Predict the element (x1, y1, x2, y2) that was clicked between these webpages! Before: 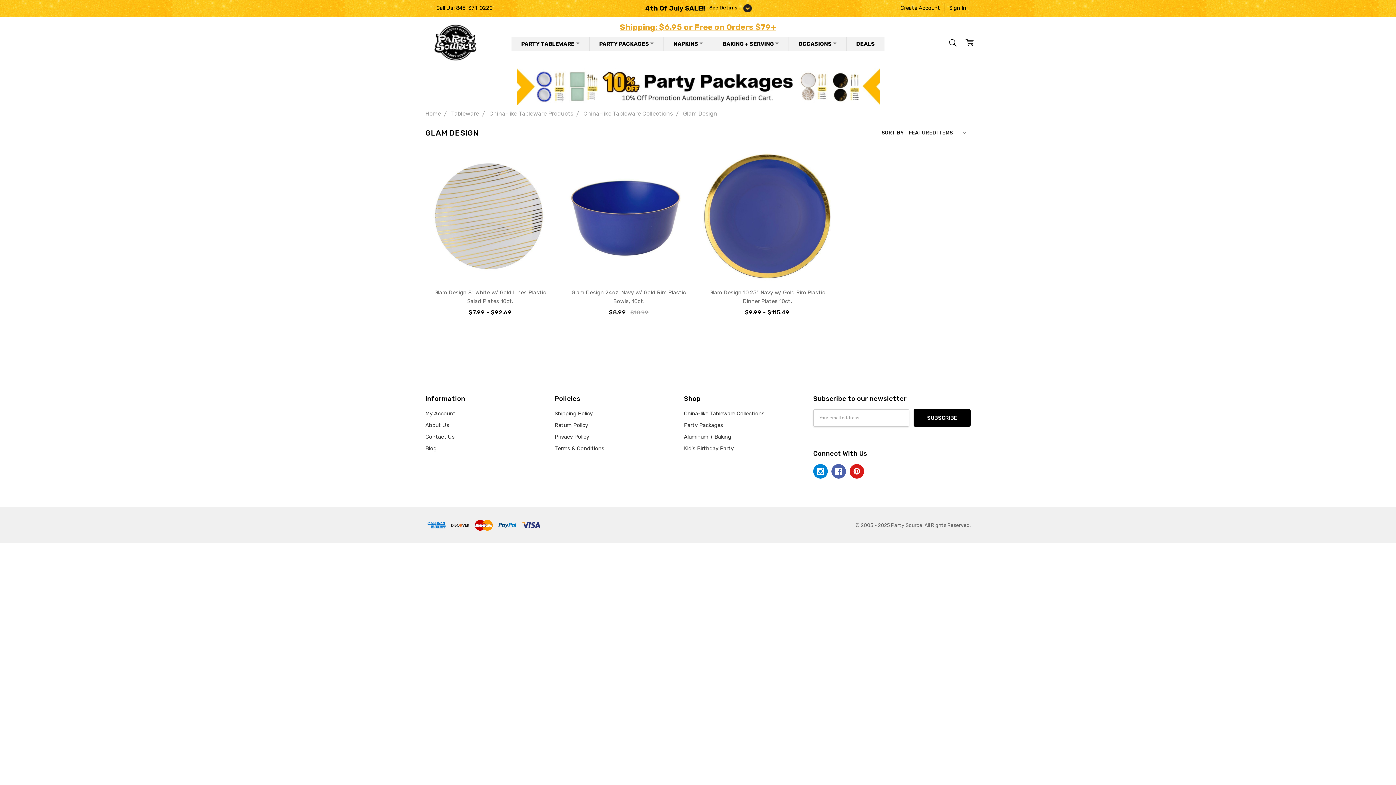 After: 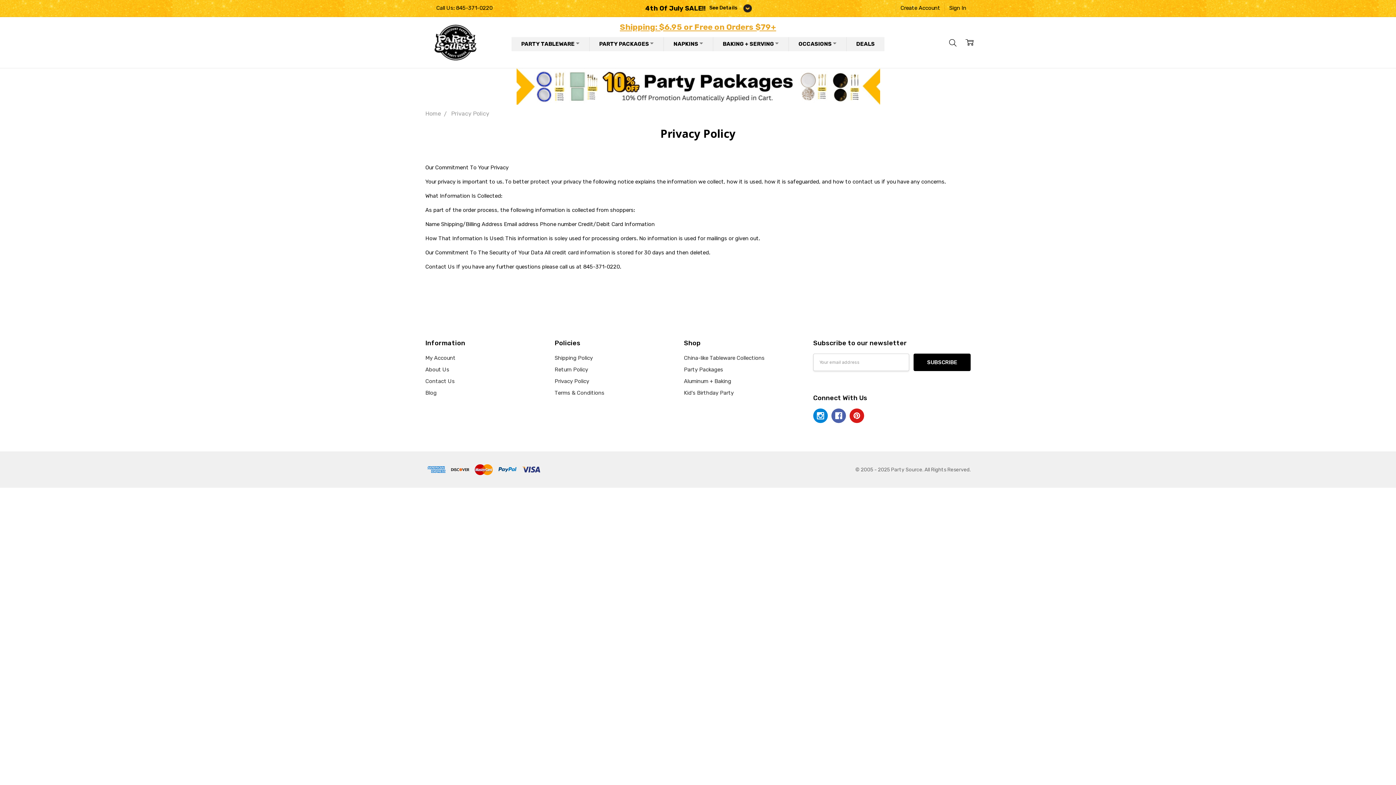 Action: bbox: (554, 433, 589, 440) label: Privacy Policy